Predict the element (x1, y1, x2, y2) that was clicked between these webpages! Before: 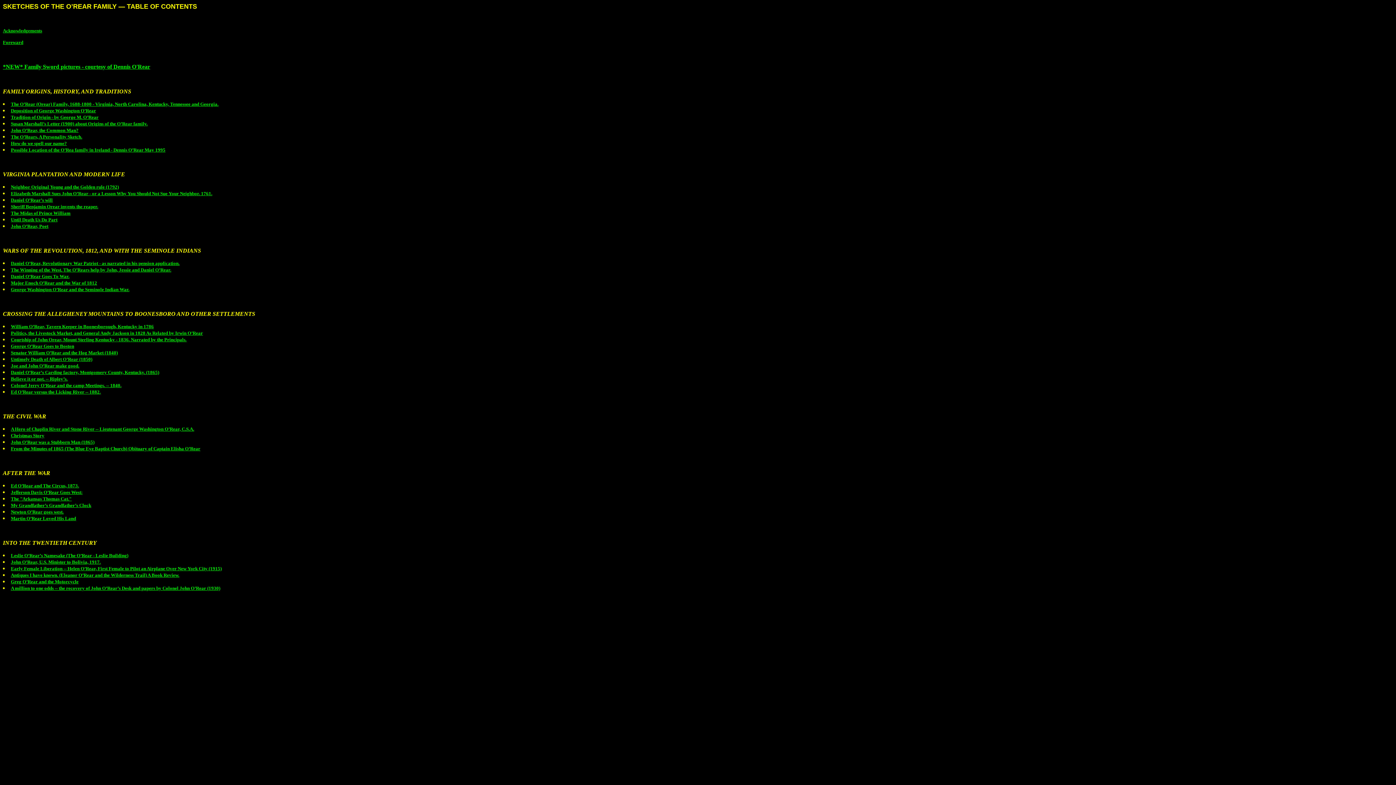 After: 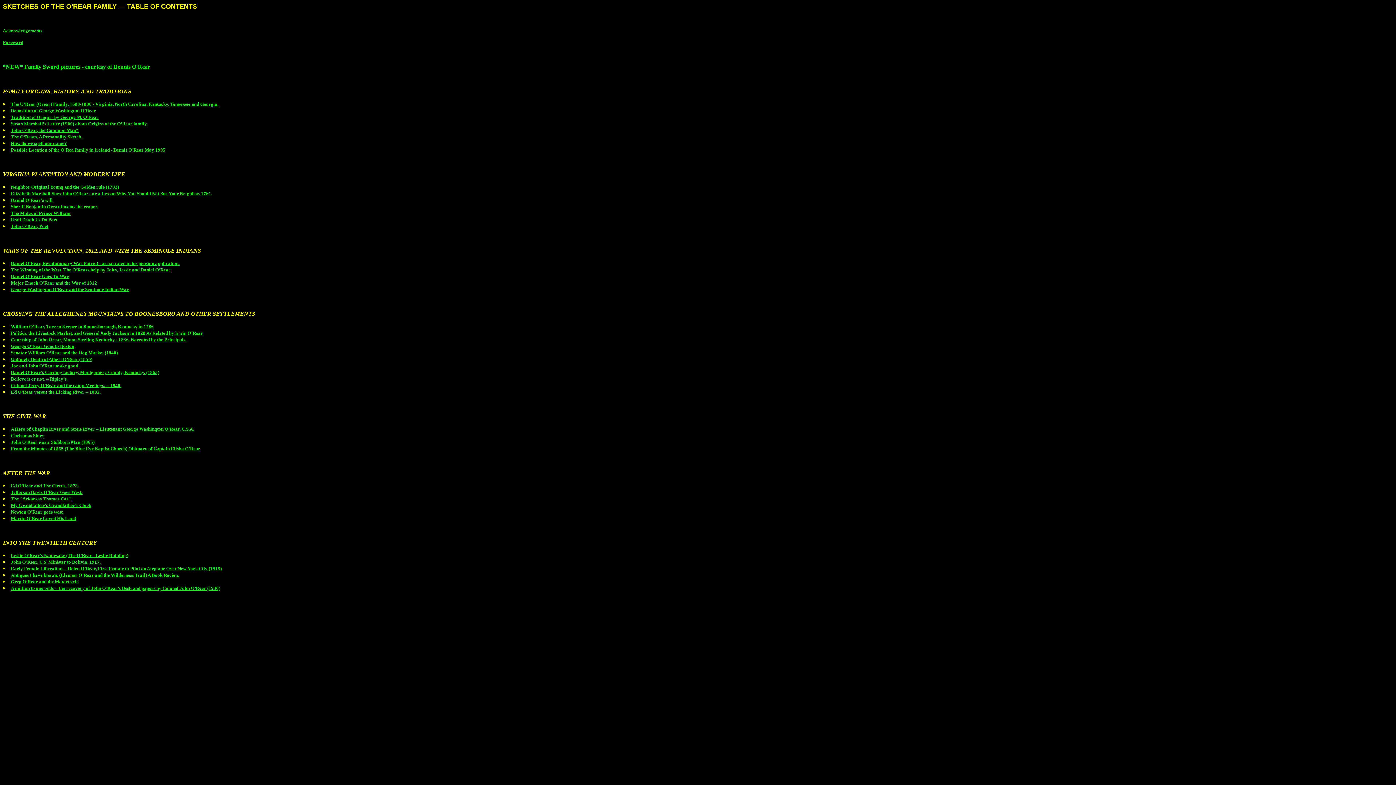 Action: label: Ed O’Rear versus the Licking River -- 1882. bbox: (10, 388, 100, 394)